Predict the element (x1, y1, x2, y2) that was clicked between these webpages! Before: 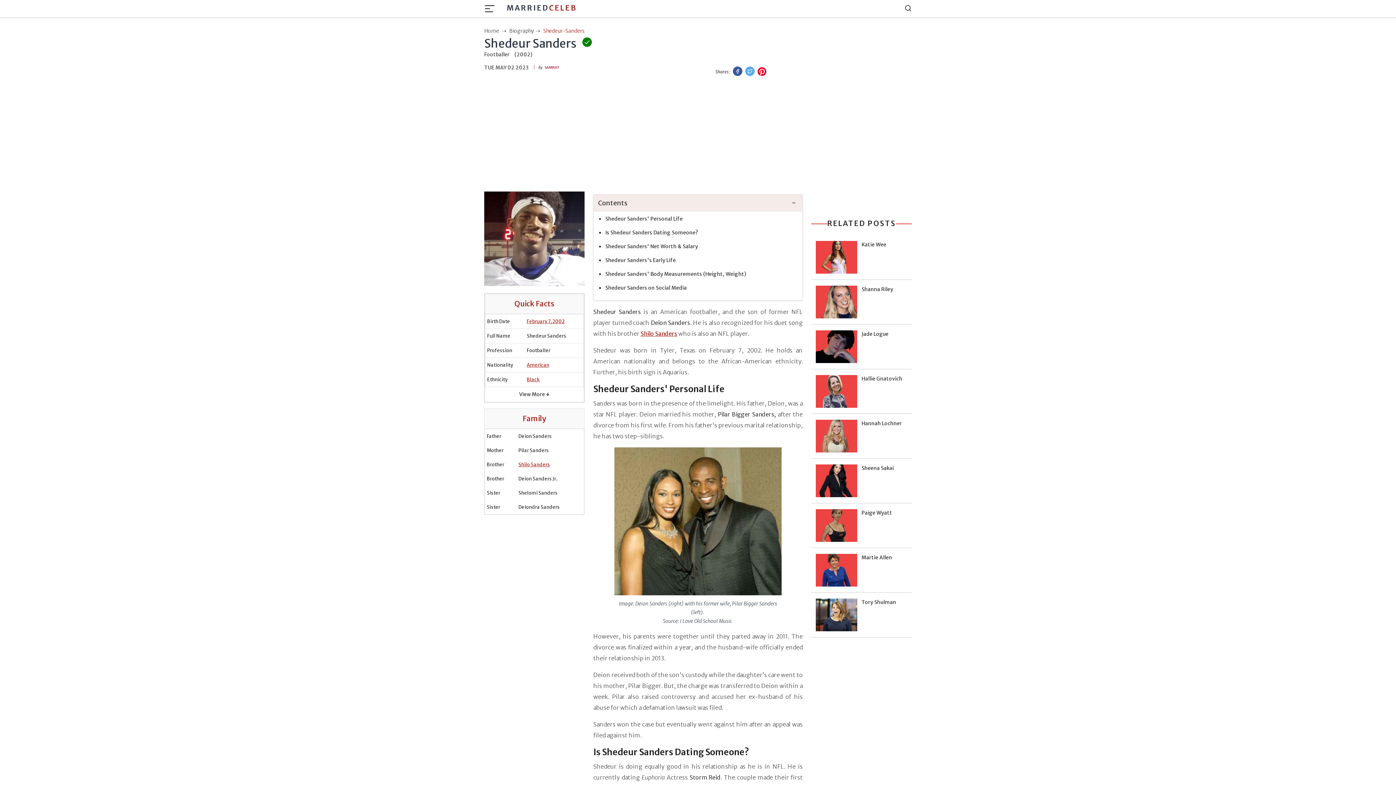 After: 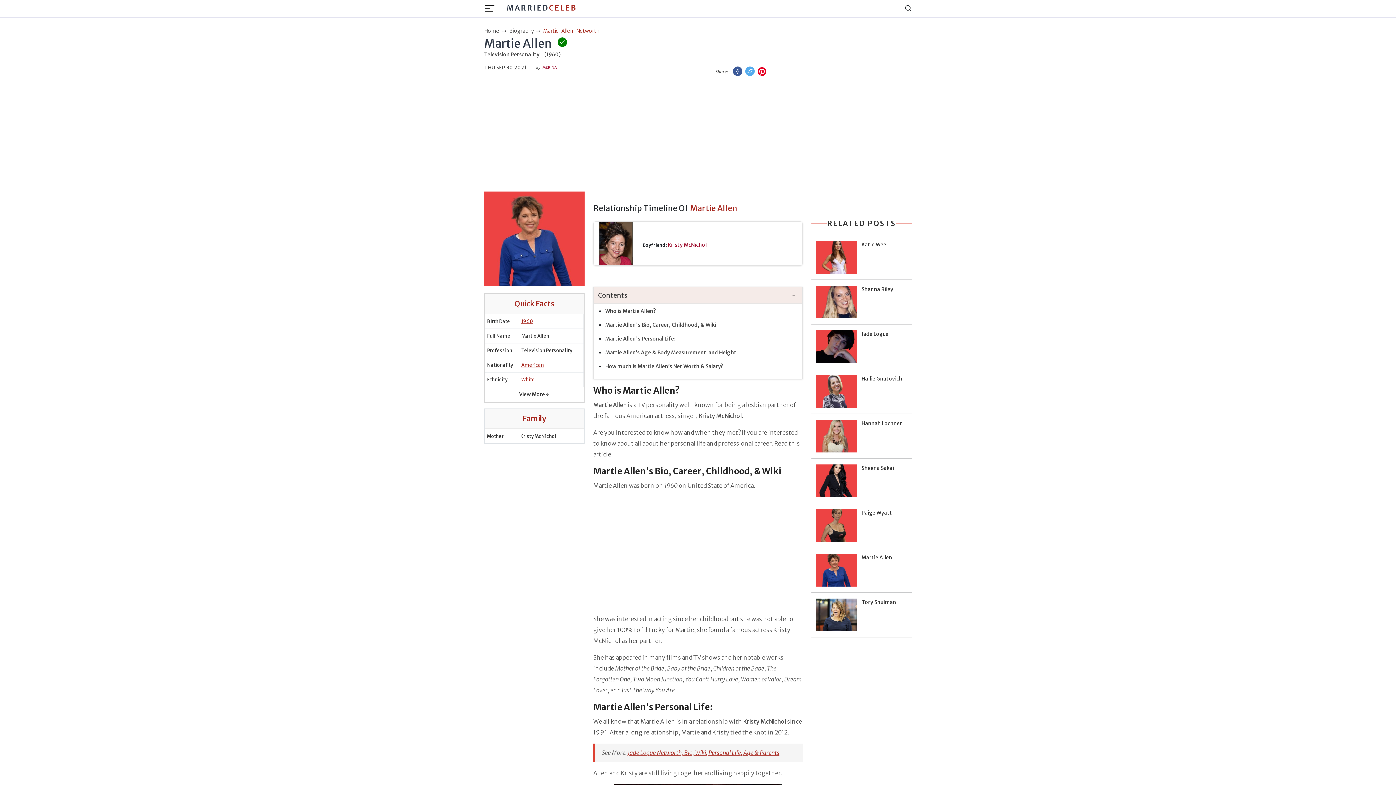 Action: label: Martie Allen bbox: (811, 554, 912, 586)